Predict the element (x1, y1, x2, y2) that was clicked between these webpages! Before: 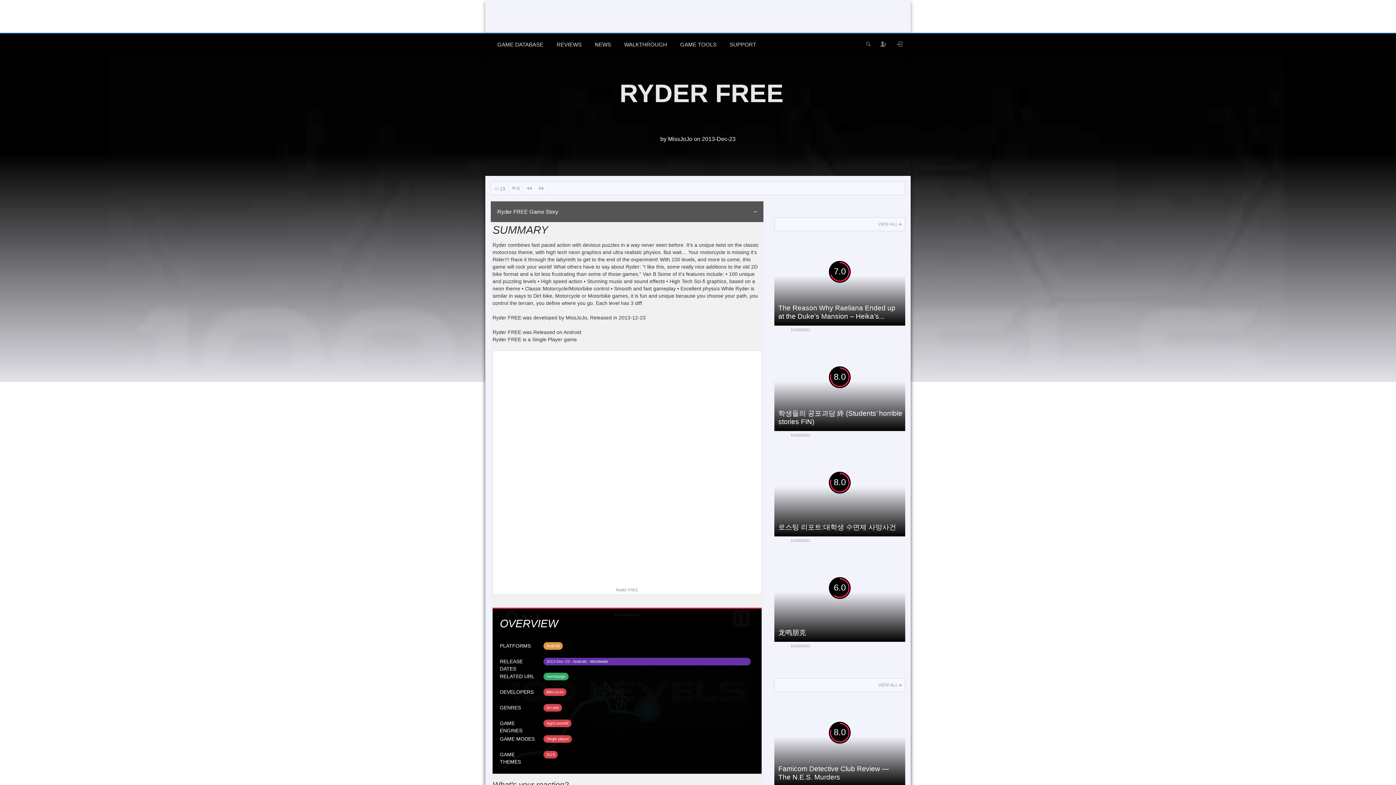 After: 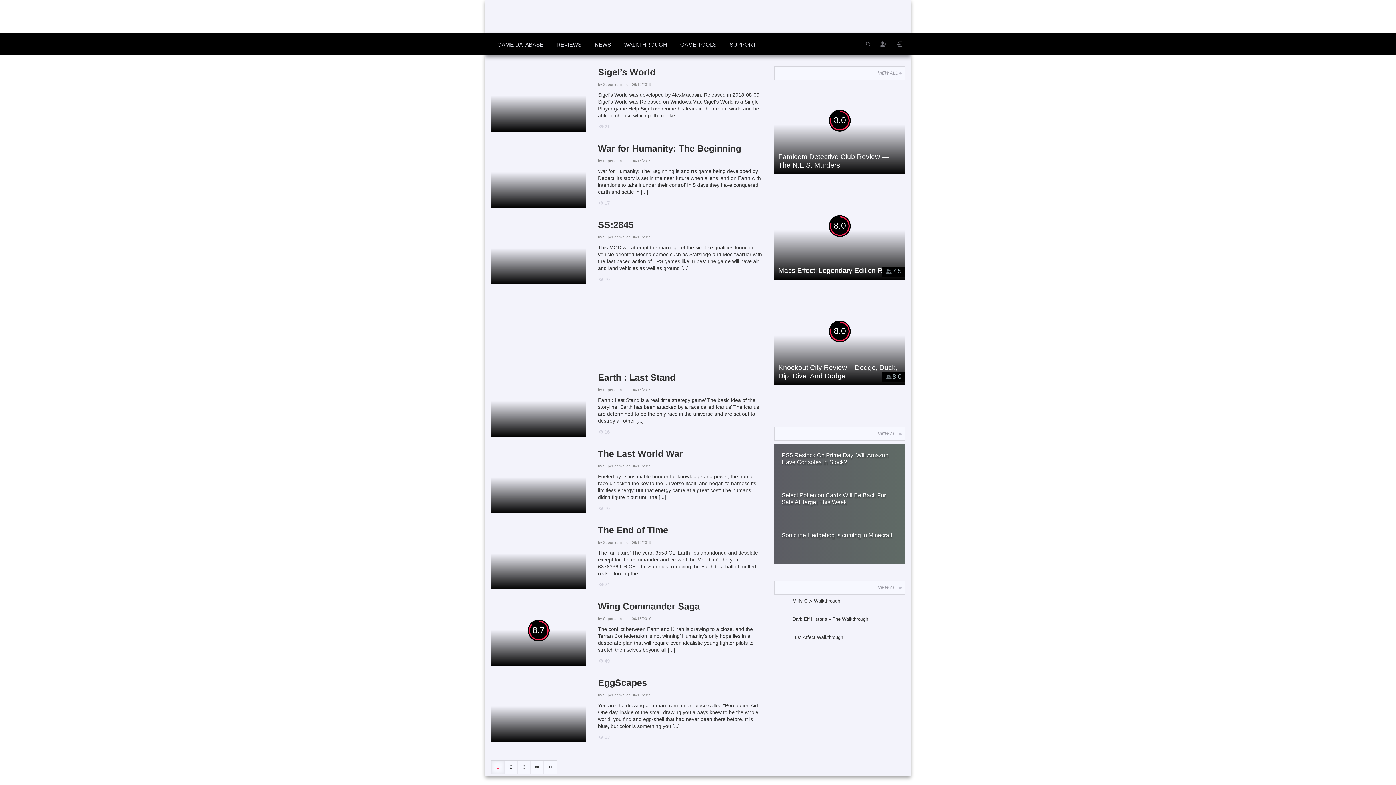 Action: label: Sci fi bbox: (543, 751, 557, 758)